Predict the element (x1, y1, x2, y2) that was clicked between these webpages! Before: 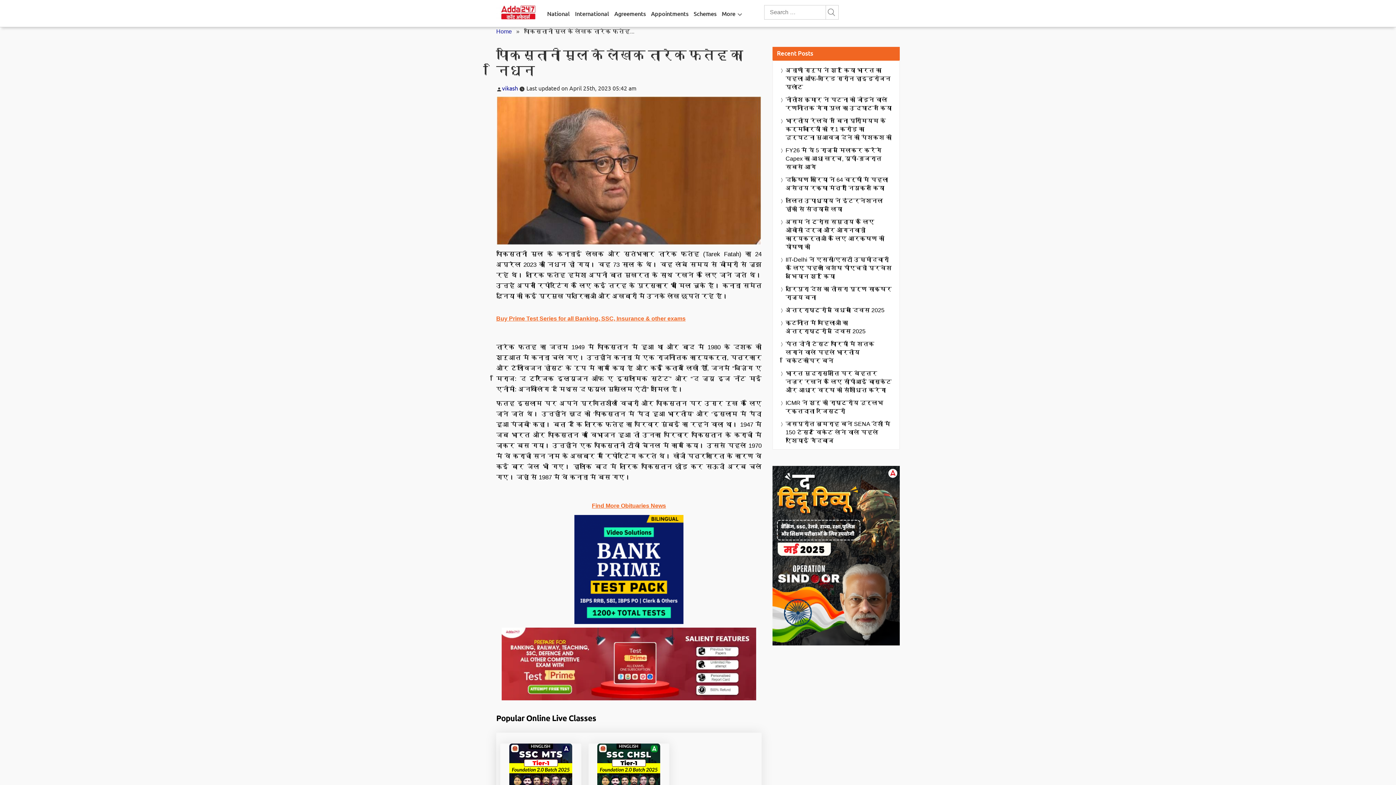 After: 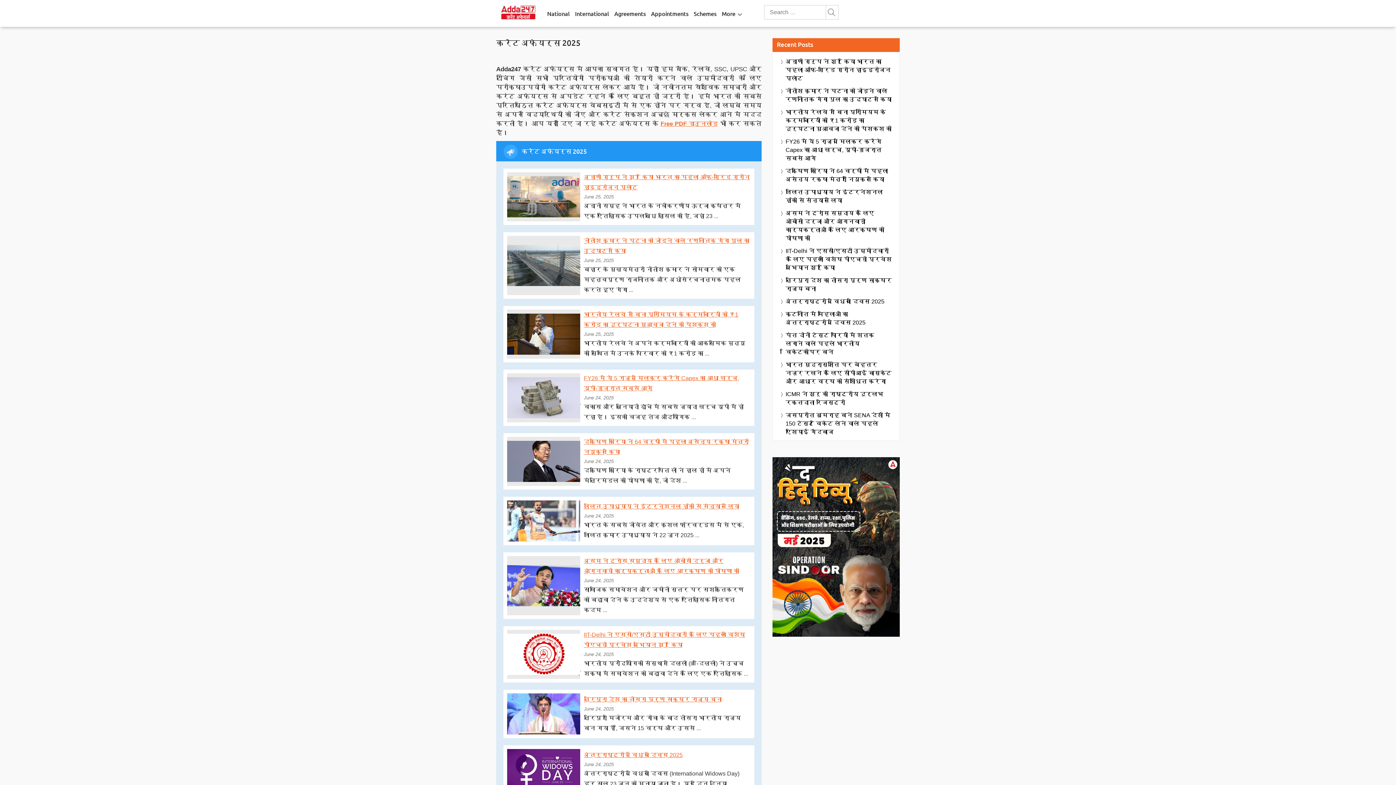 Action: label: Home bbox: (496, 28, 512, 34)